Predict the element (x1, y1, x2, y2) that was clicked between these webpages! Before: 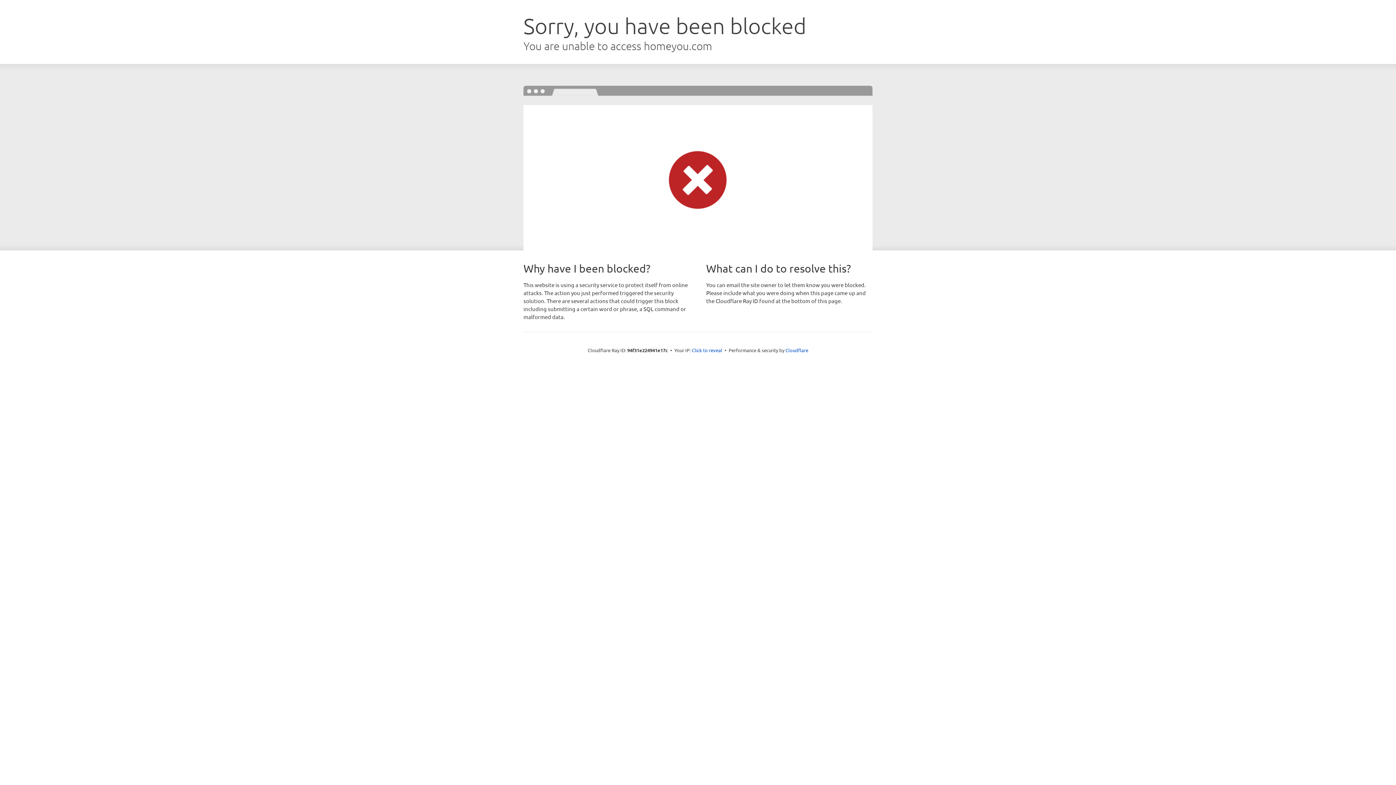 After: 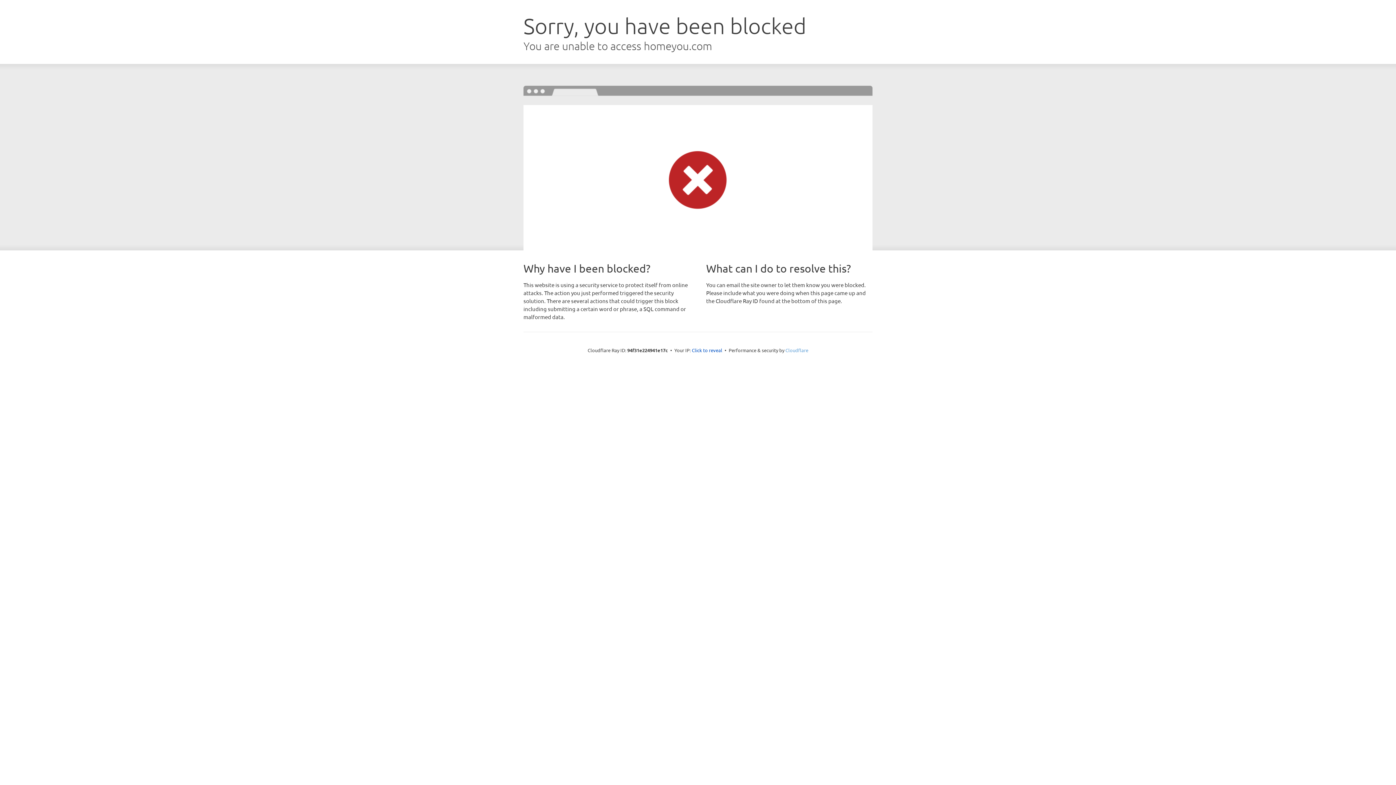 Action: label: Cloudflare bbox: (785, 347, 808, 353)